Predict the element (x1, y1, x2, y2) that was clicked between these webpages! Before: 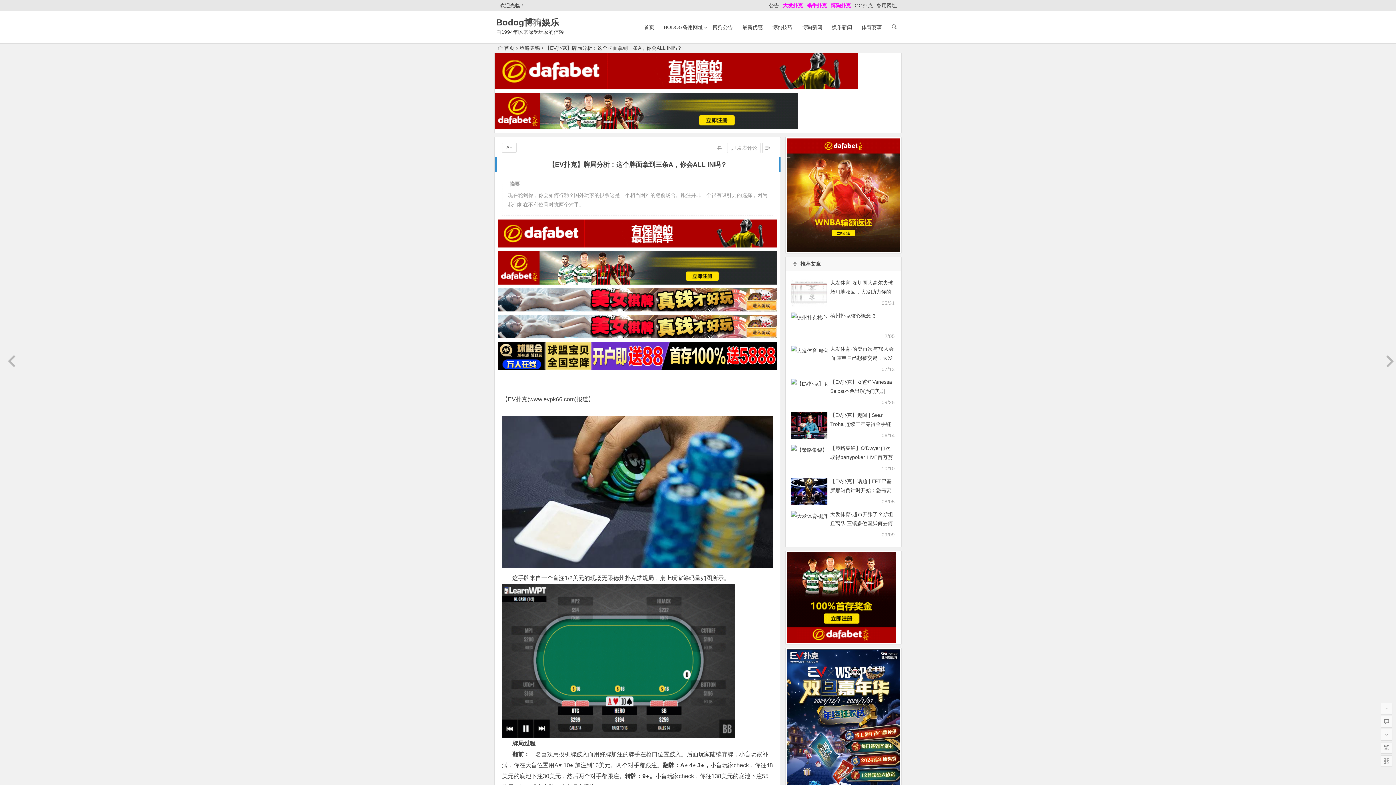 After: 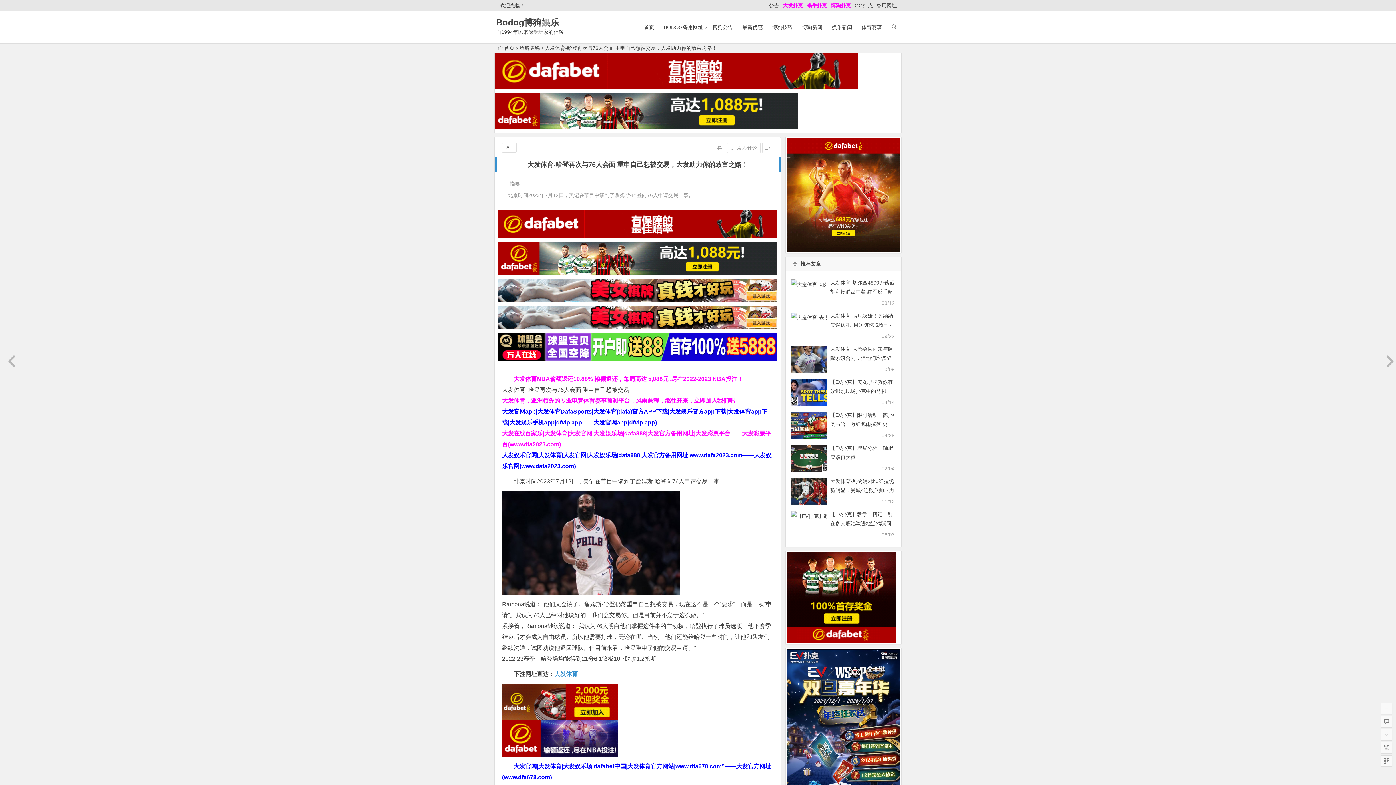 Action: label: 大发体育-哈登再次与76人会面 重申自己想被交易，大发助力你的致富之路！ bbox: (830, 346, 894, 370)